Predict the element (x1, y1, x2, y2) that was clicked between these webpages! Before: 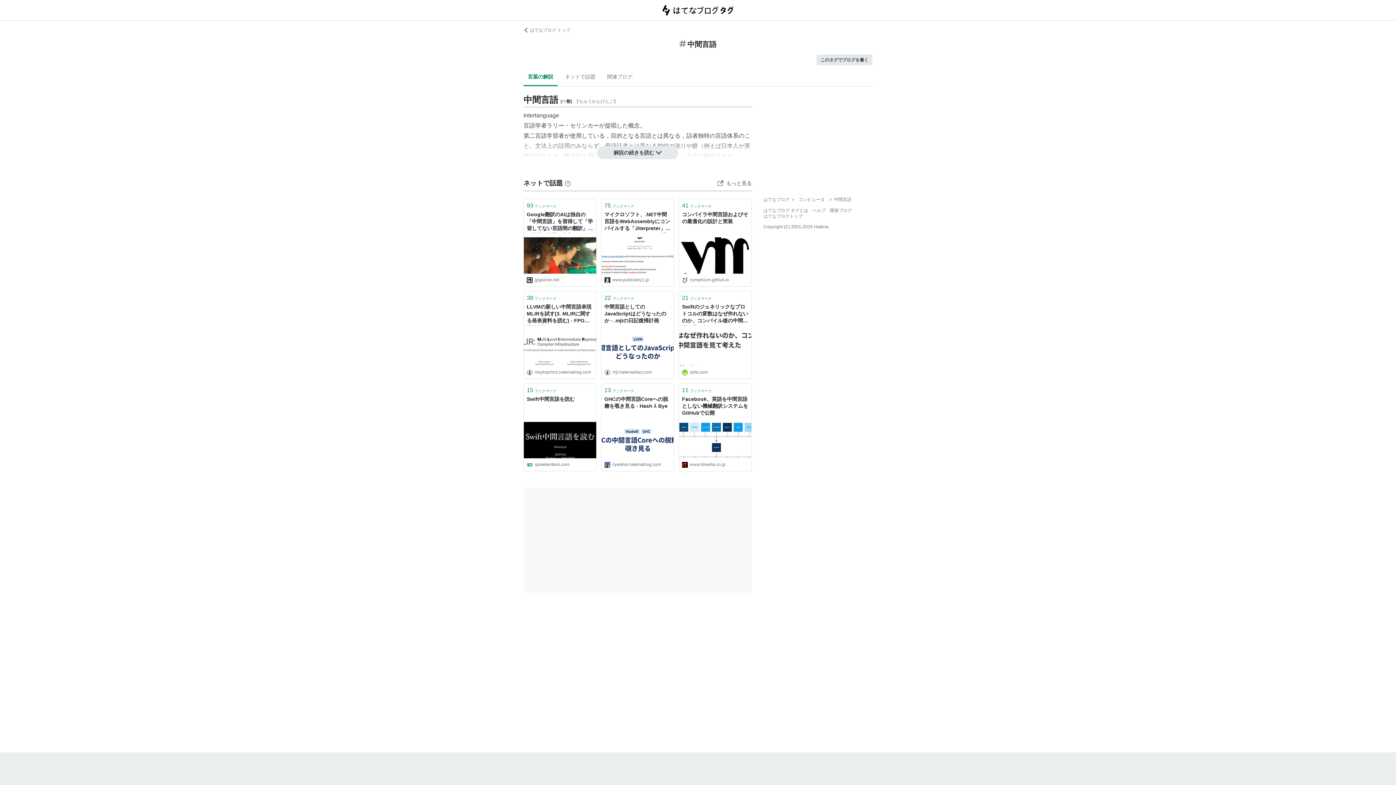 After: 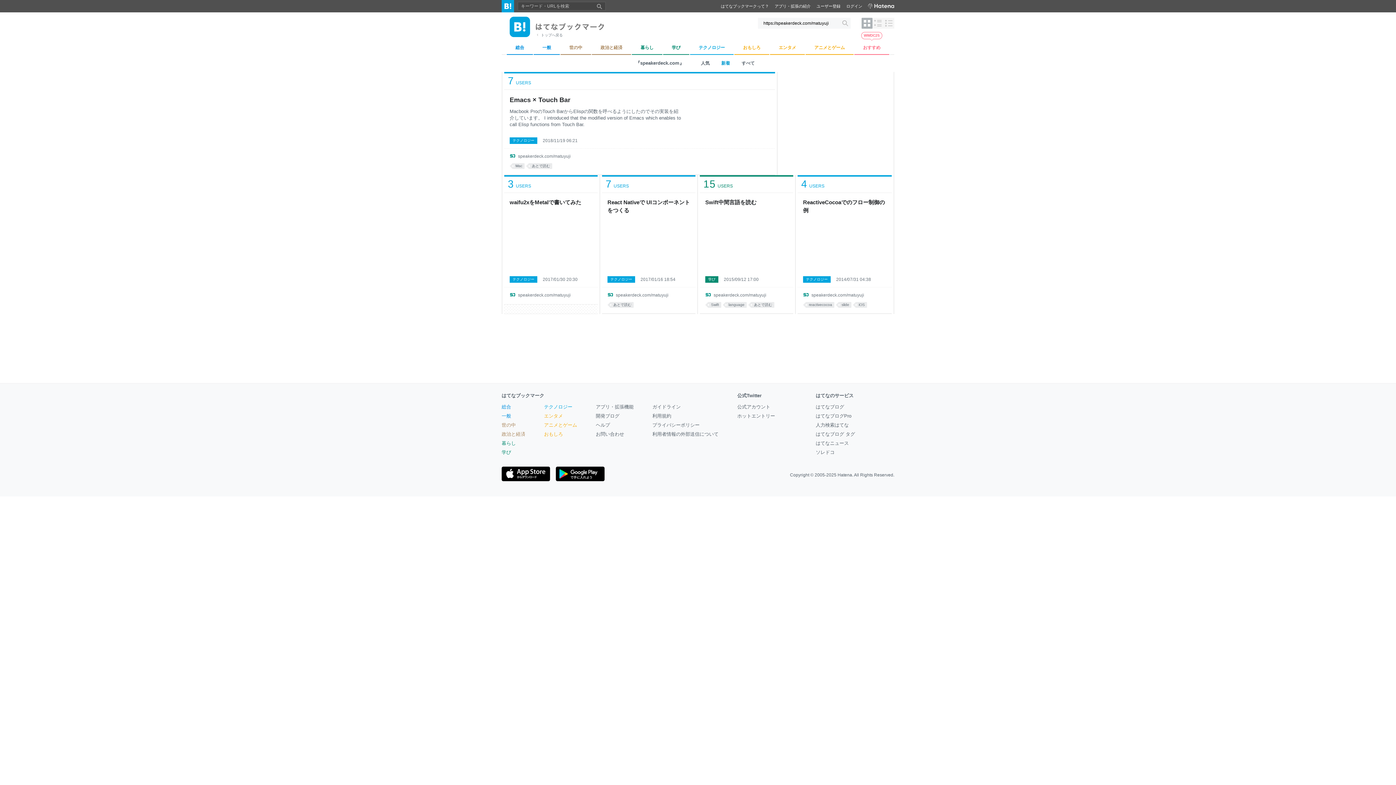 Action: label: speakerdeck.com bbox: (526, 461, 593, 468)